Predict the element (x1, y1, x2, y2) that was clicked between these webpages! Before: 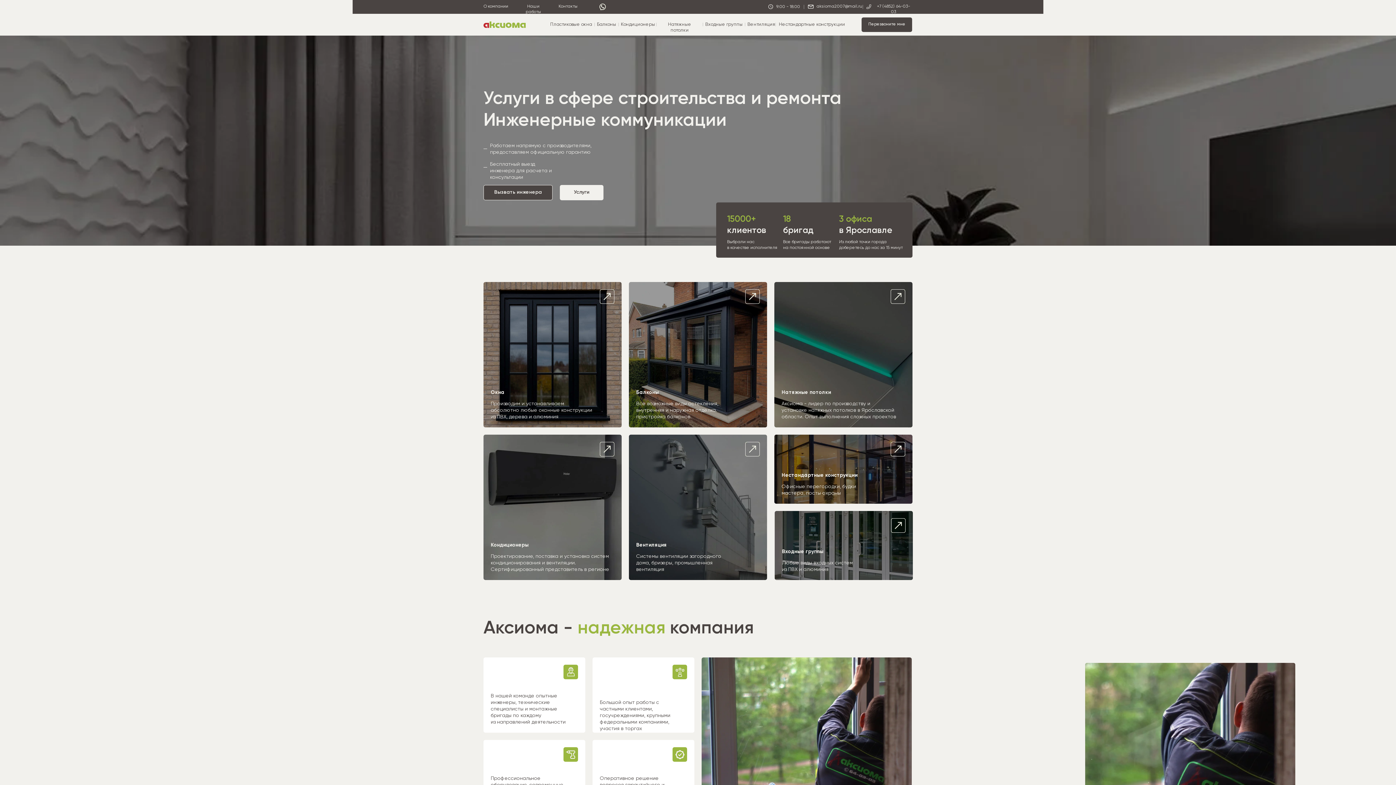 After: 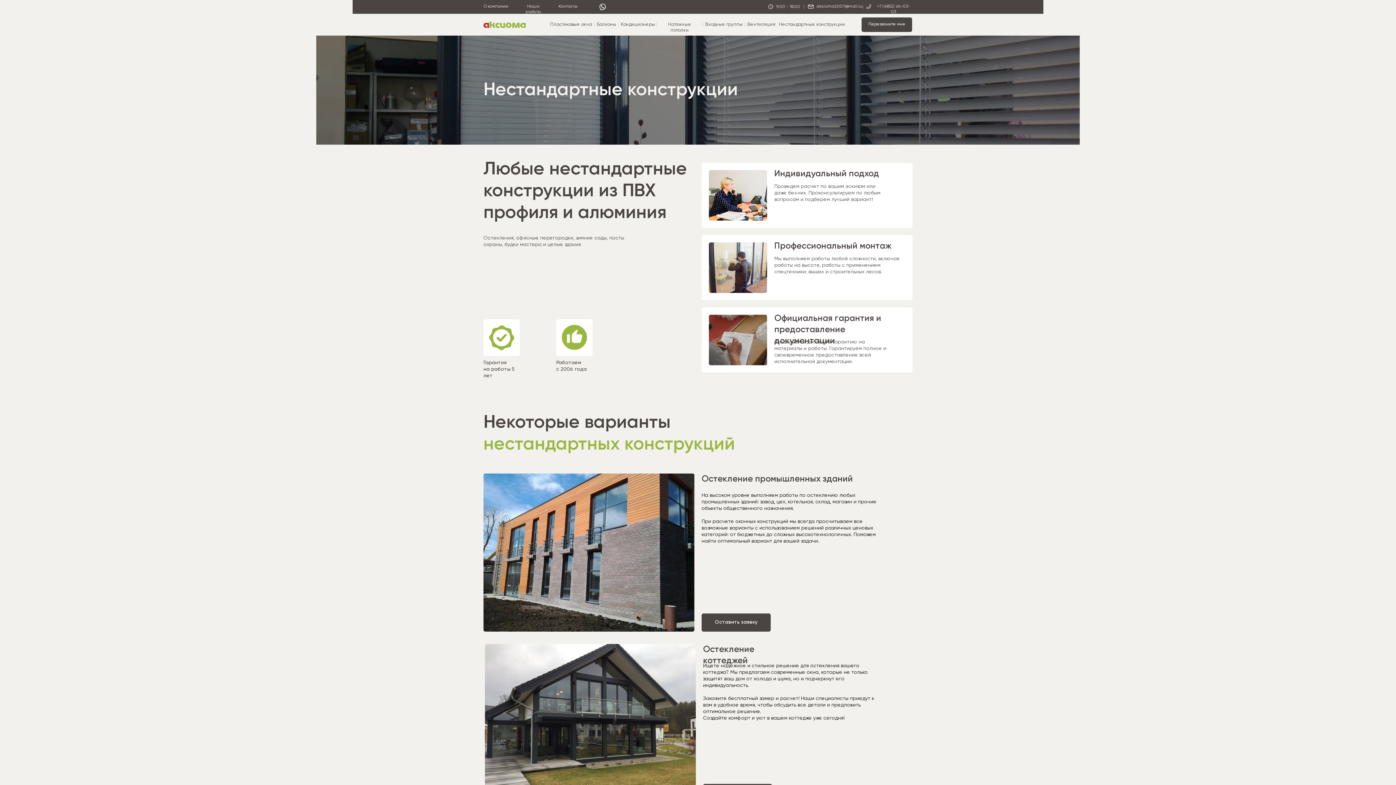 Action: bbox: (774, 434, 912, 504)